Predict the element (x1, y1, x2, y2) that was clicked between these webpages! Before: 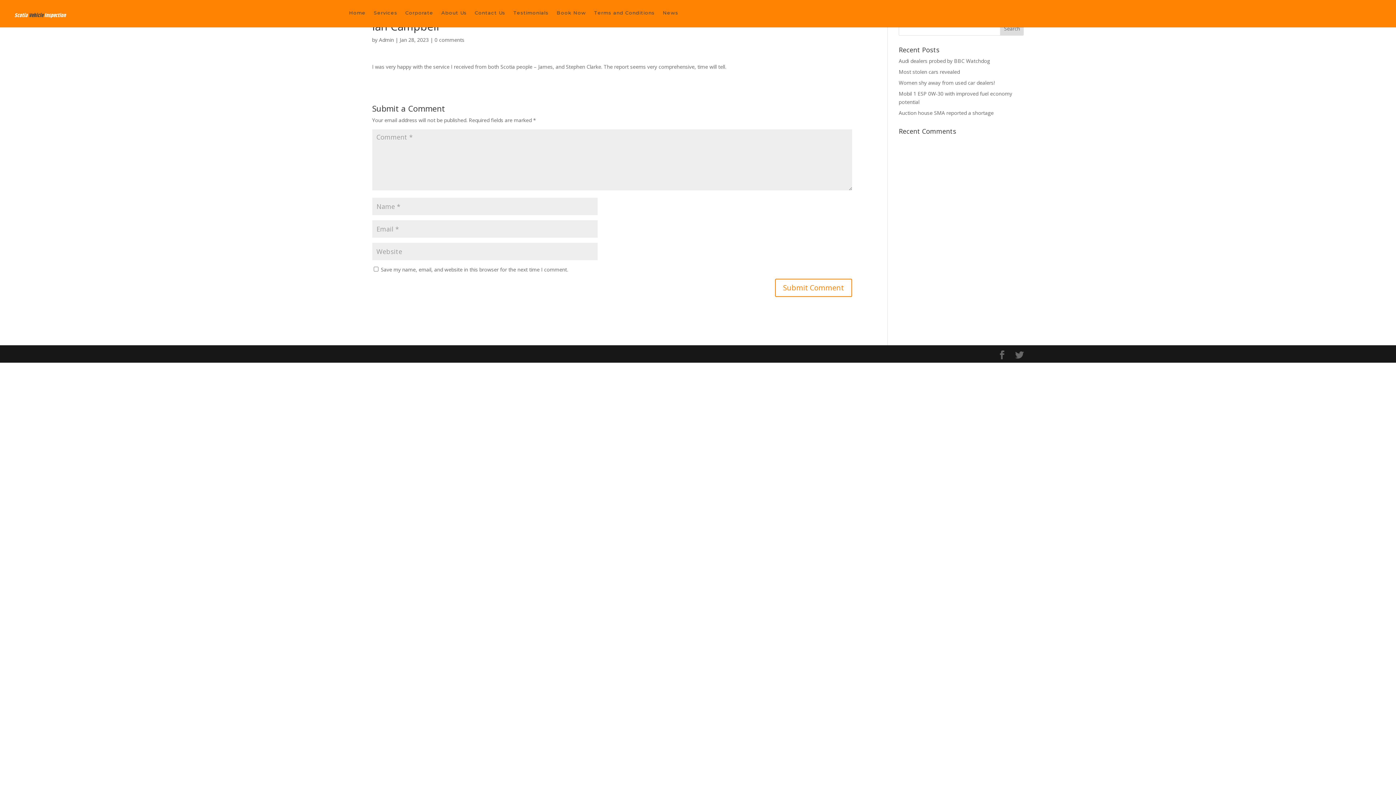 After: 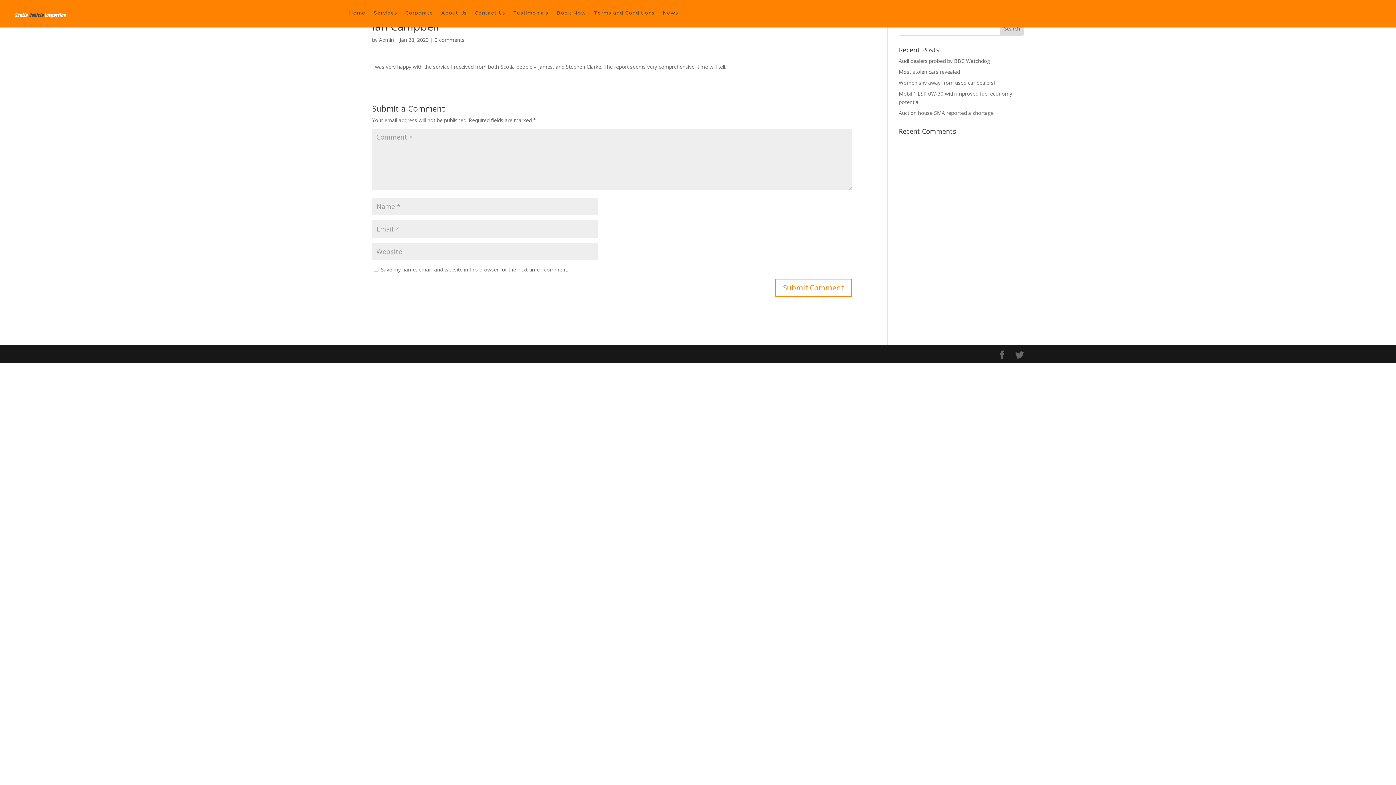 Action: label: 0 comments bbox: (434, 36, 464, 43)